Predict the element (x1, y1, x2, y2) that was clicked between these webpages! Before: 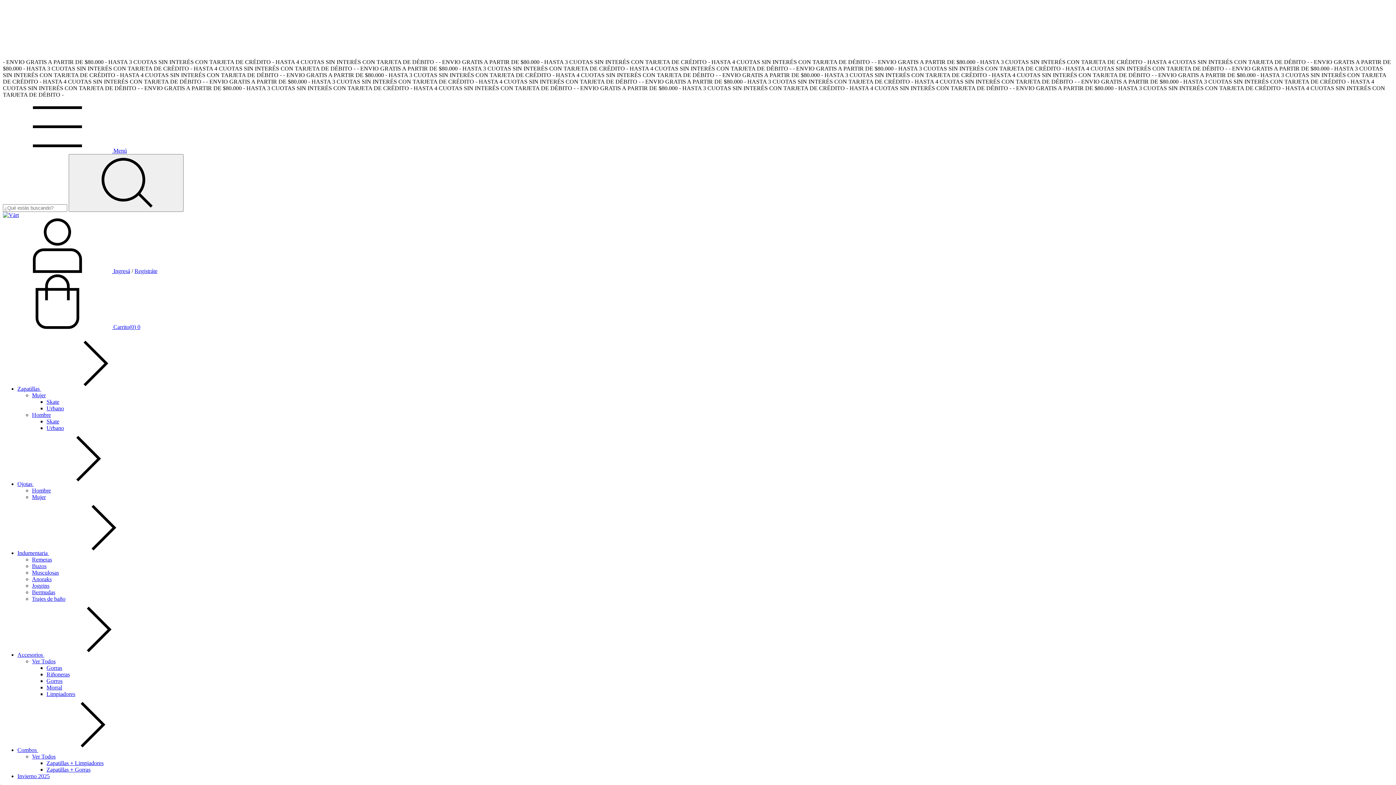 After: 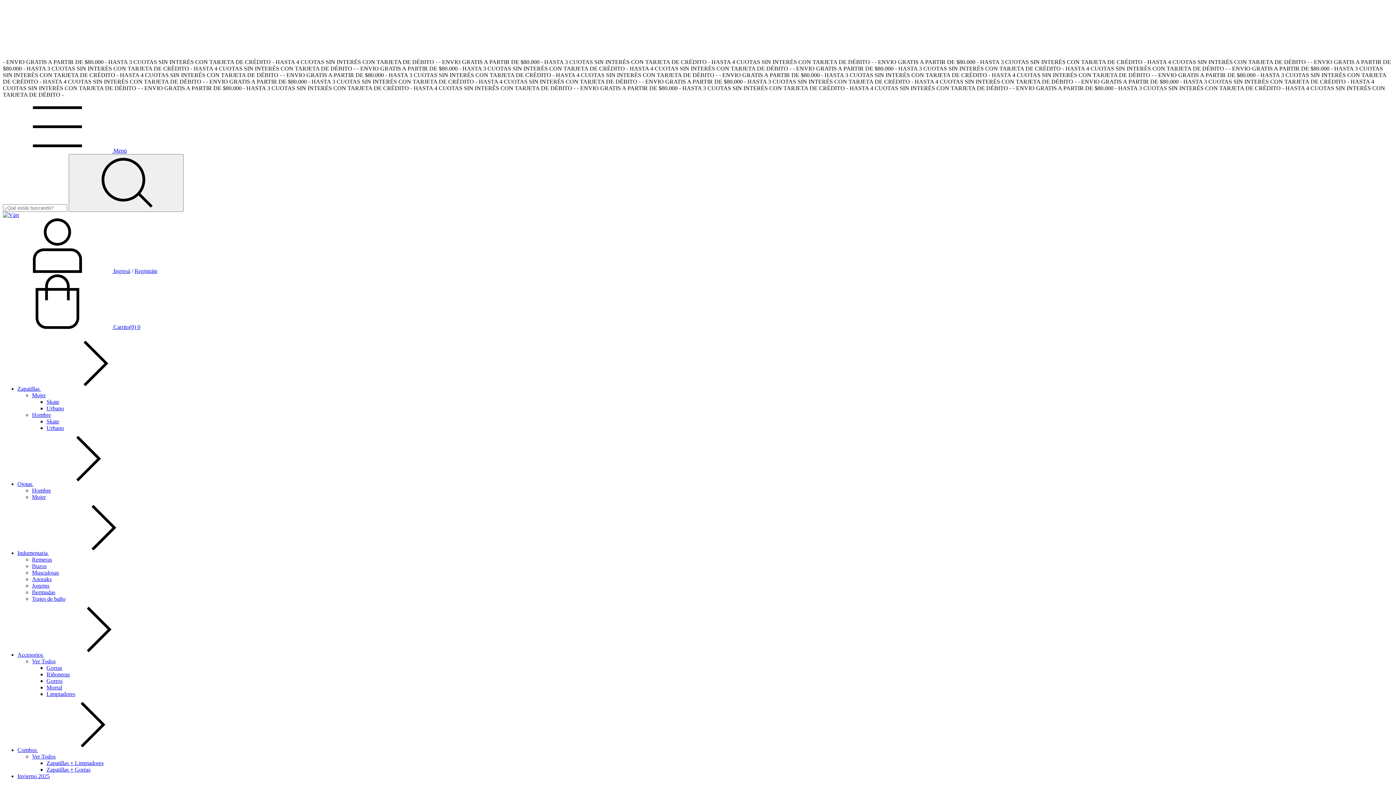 Action: bbox: (46, 678, 62, 684) label: Gorros